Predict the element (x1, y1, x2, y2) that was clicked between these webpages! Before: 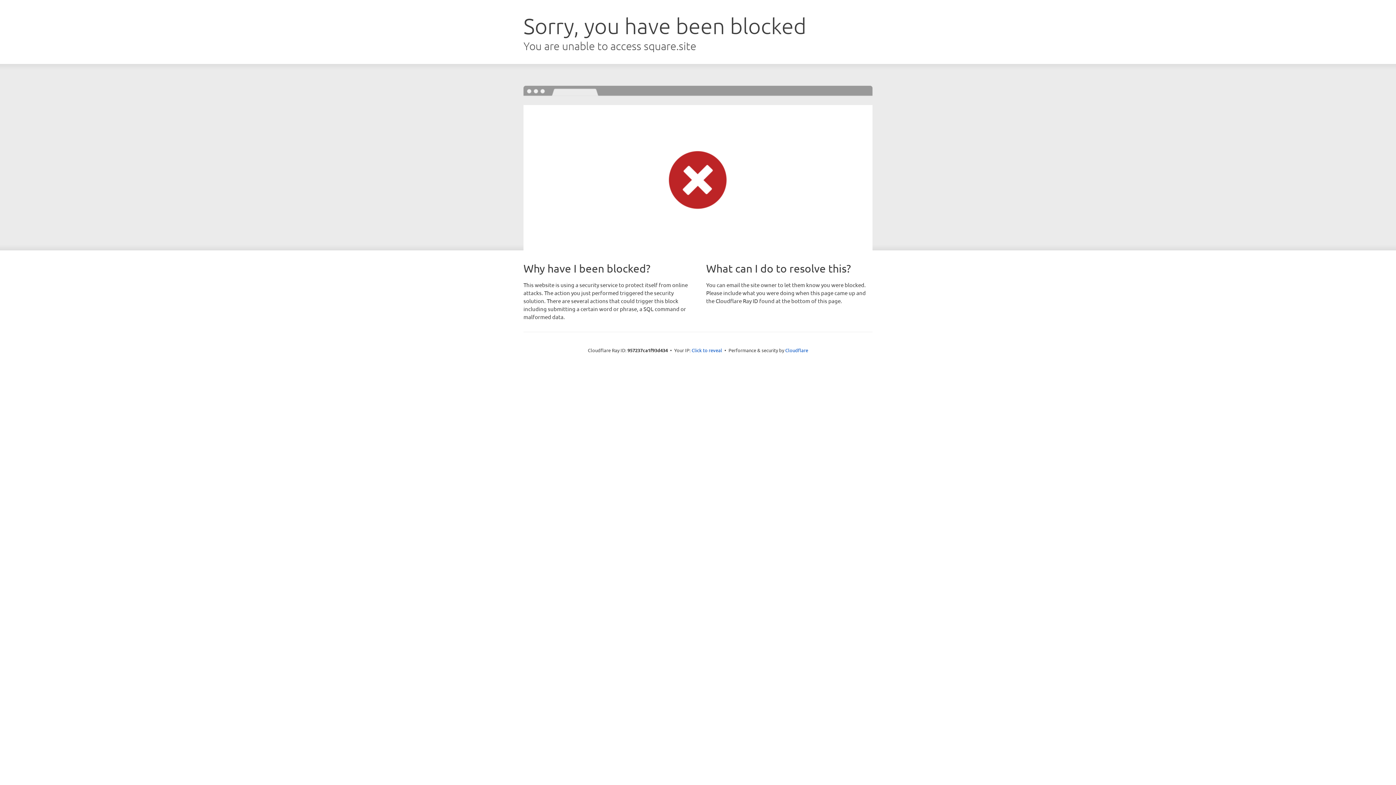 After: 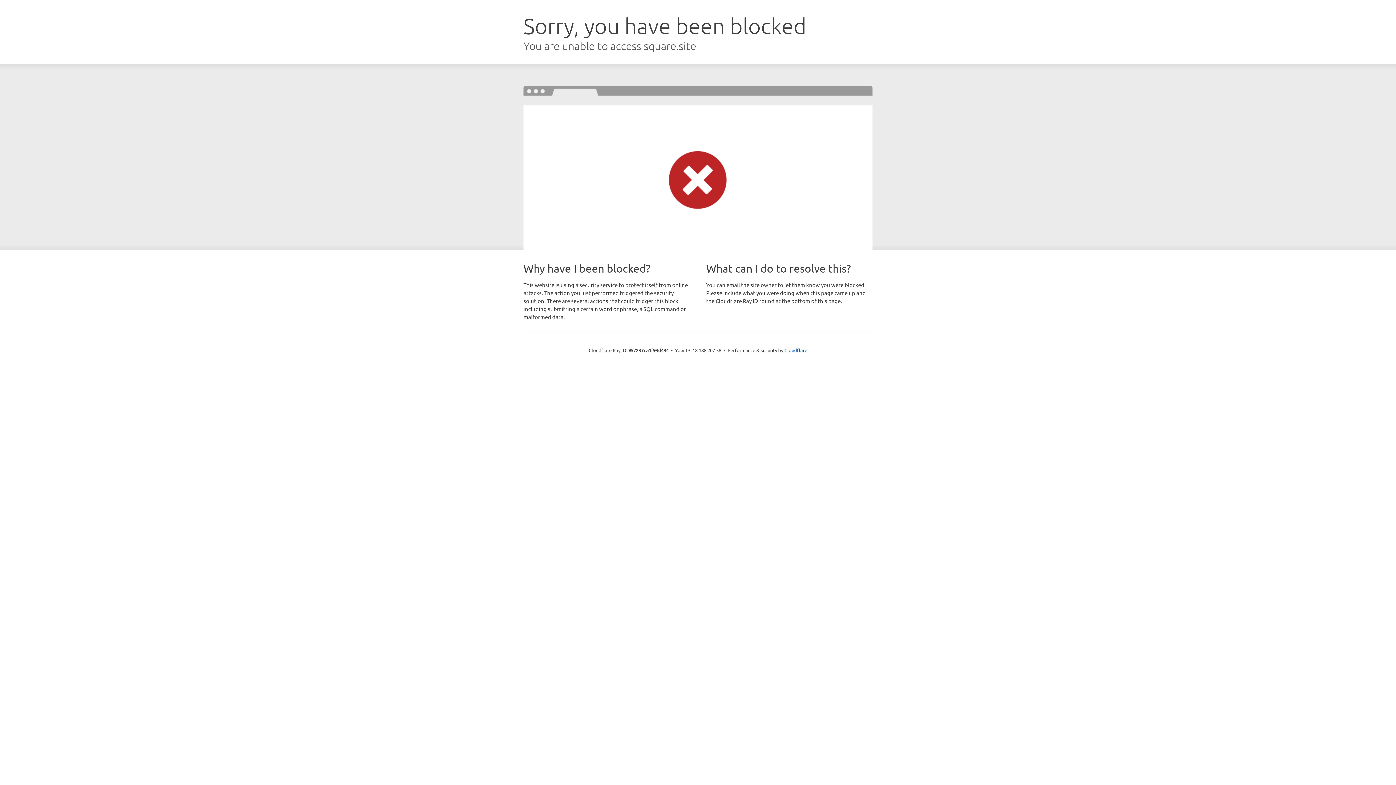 Action: label: Click to reveal bbox: (691, 346, 722, 353)